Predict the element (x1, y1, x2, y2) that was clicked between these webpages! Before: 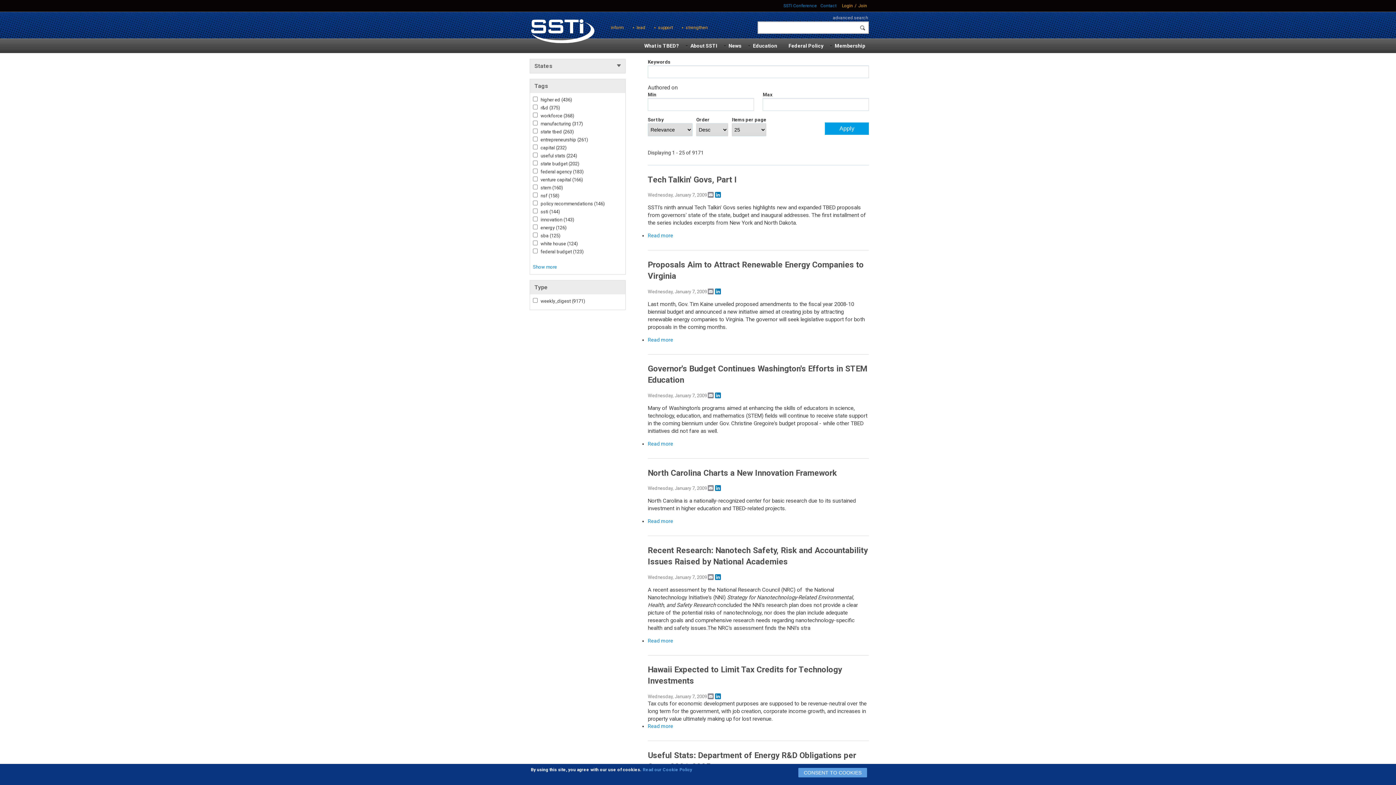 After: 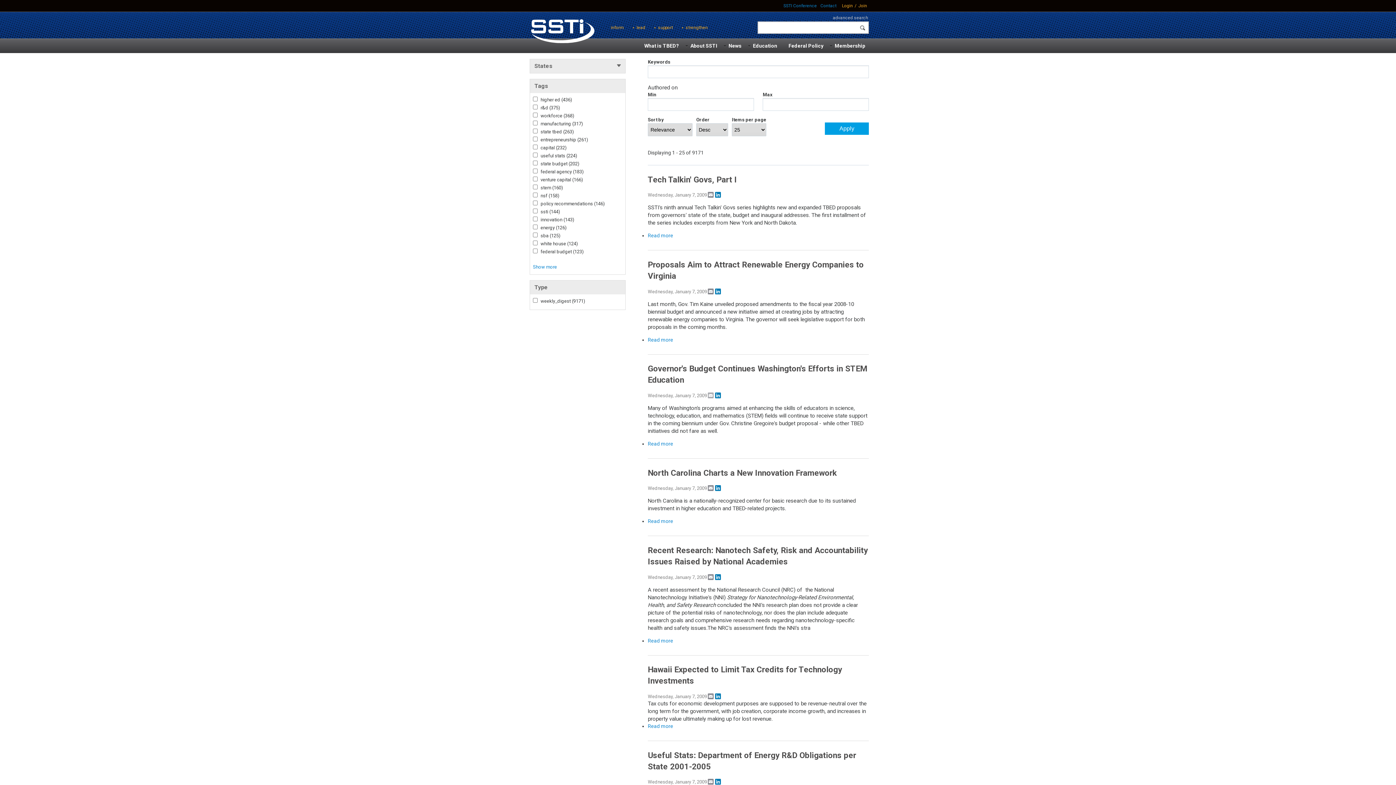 Action: label: Email bbox: (707, 392, 714, 398)